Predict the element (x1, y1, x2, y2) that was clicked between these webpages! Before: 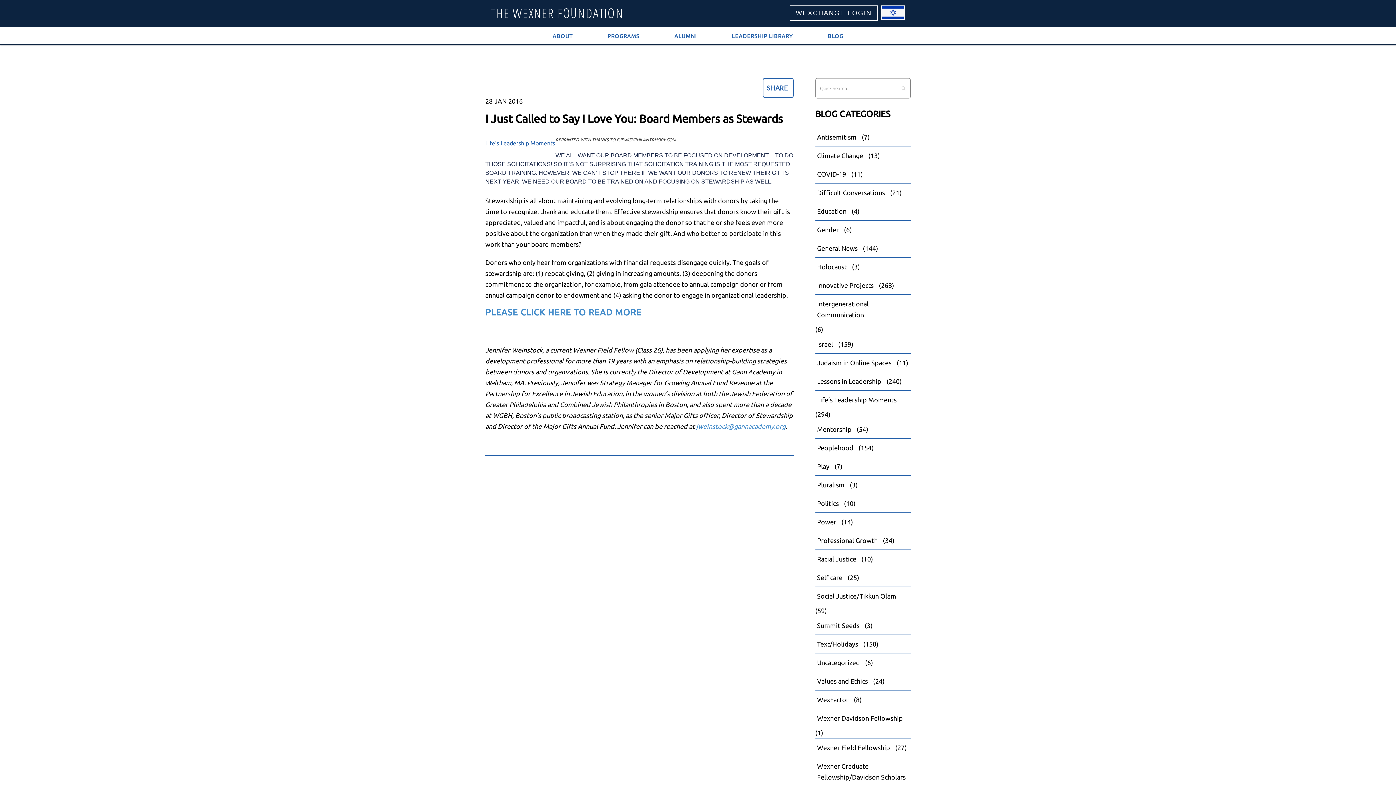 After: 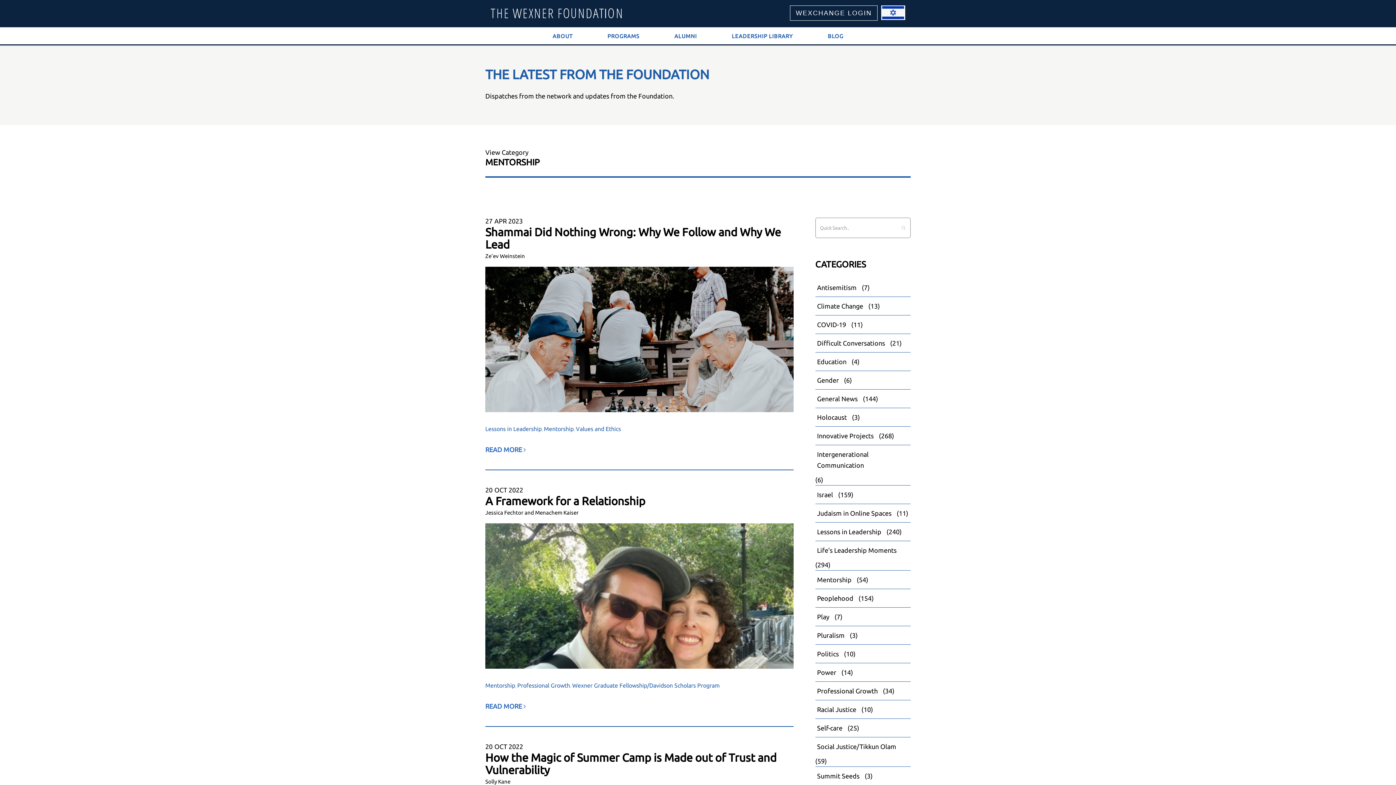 Action: label: Mentorship bbox: (815, 420, 855, 438)